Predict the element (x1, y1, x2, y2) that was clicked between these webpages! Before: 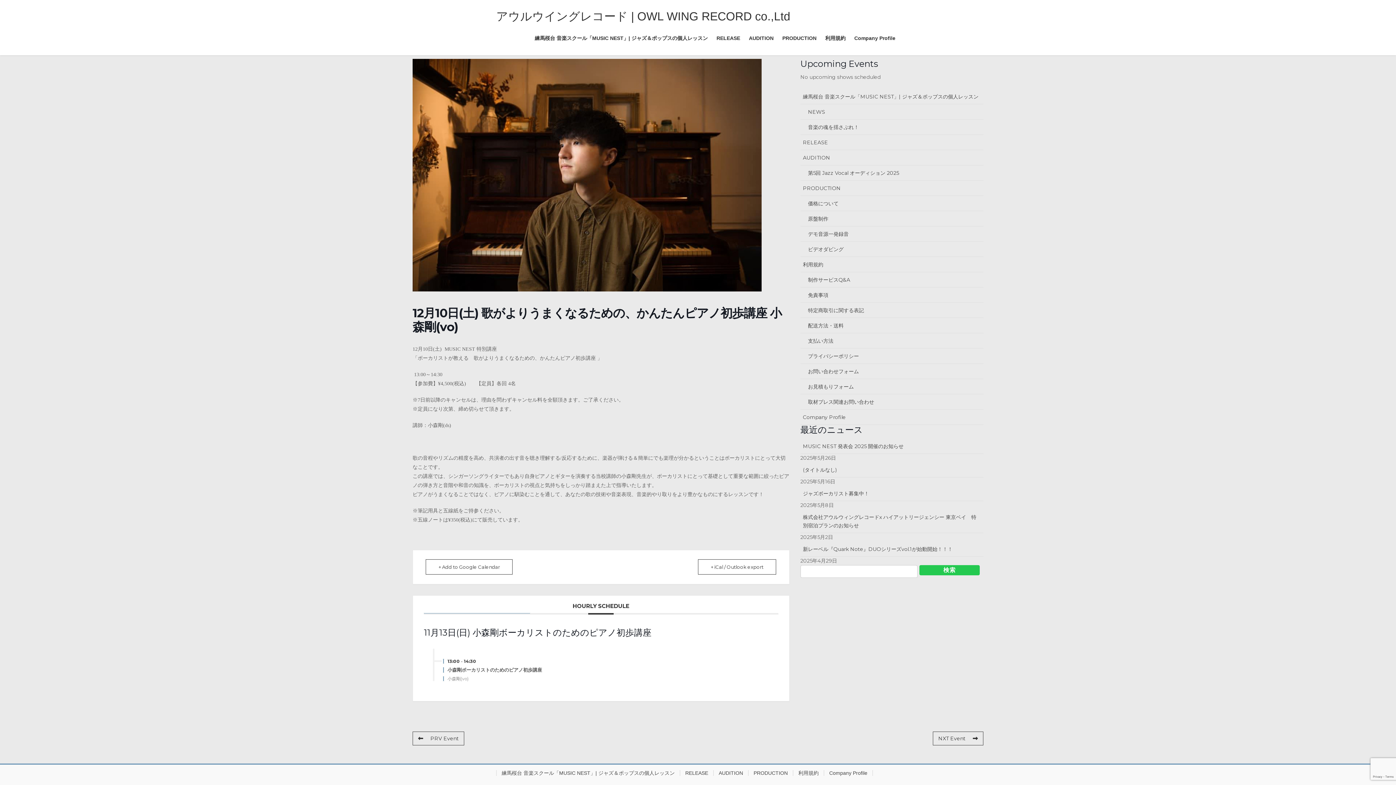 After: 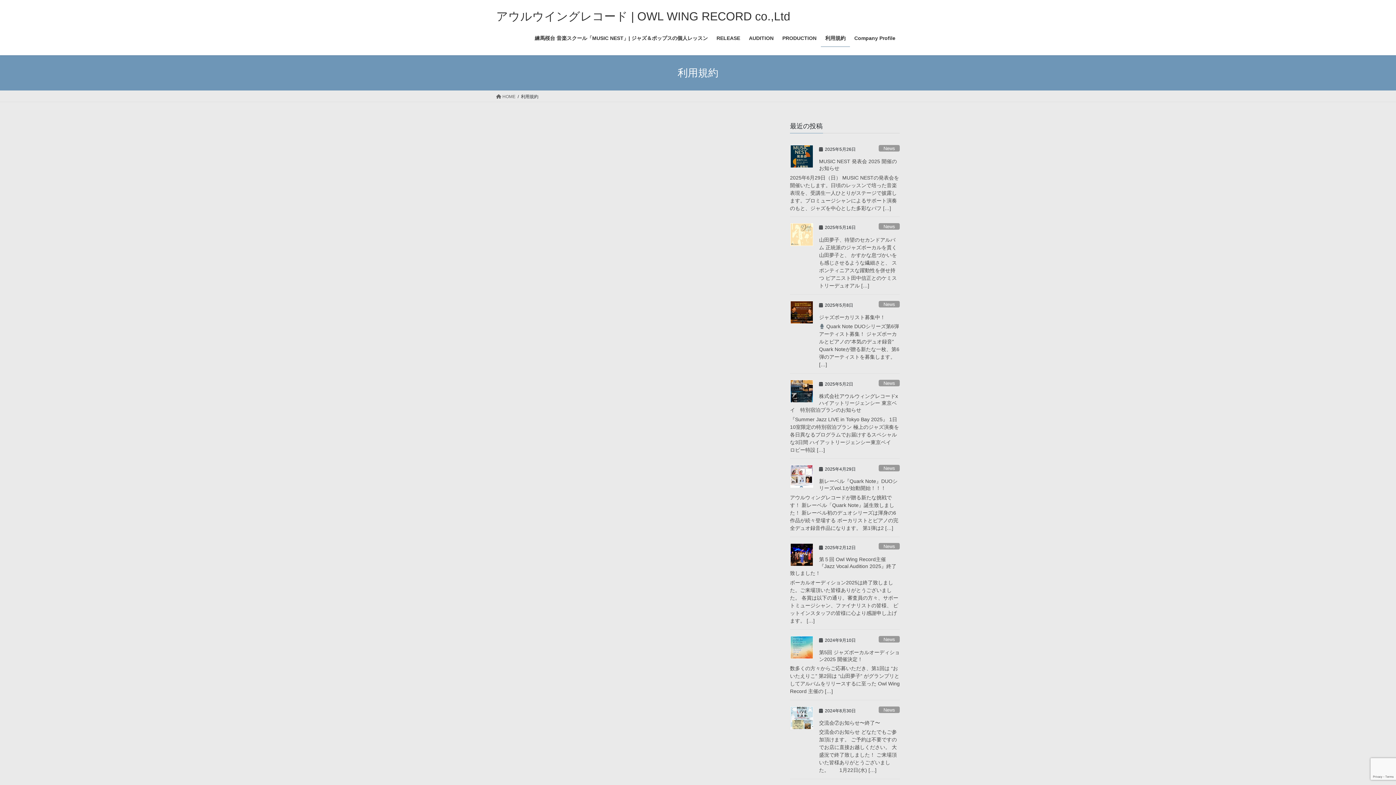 Action: bbox: (793, 770, 824, 776) label: 利用規約